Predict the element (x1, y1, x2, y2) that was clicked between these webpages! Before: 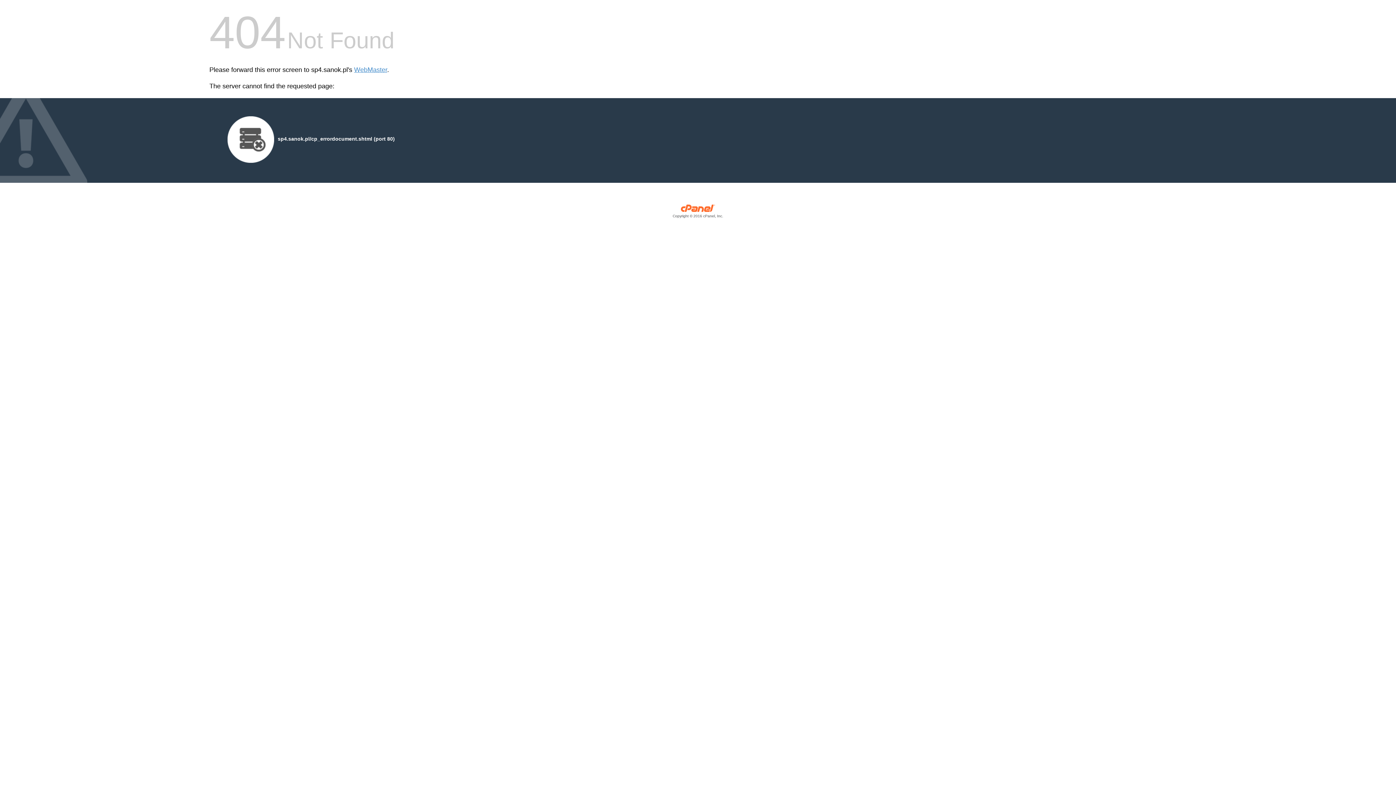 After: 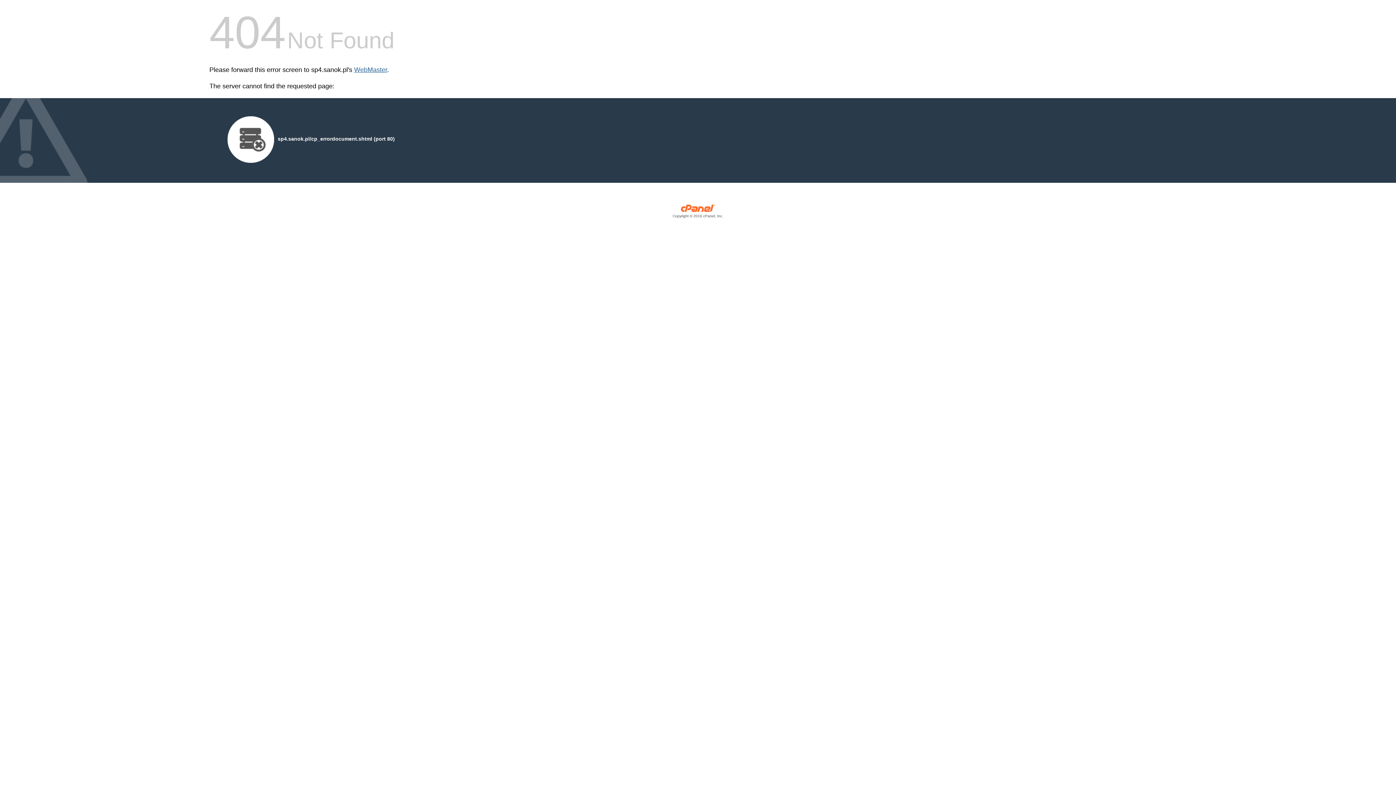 Action: bbox: (354, 66, 387, 73) label: WebMaster